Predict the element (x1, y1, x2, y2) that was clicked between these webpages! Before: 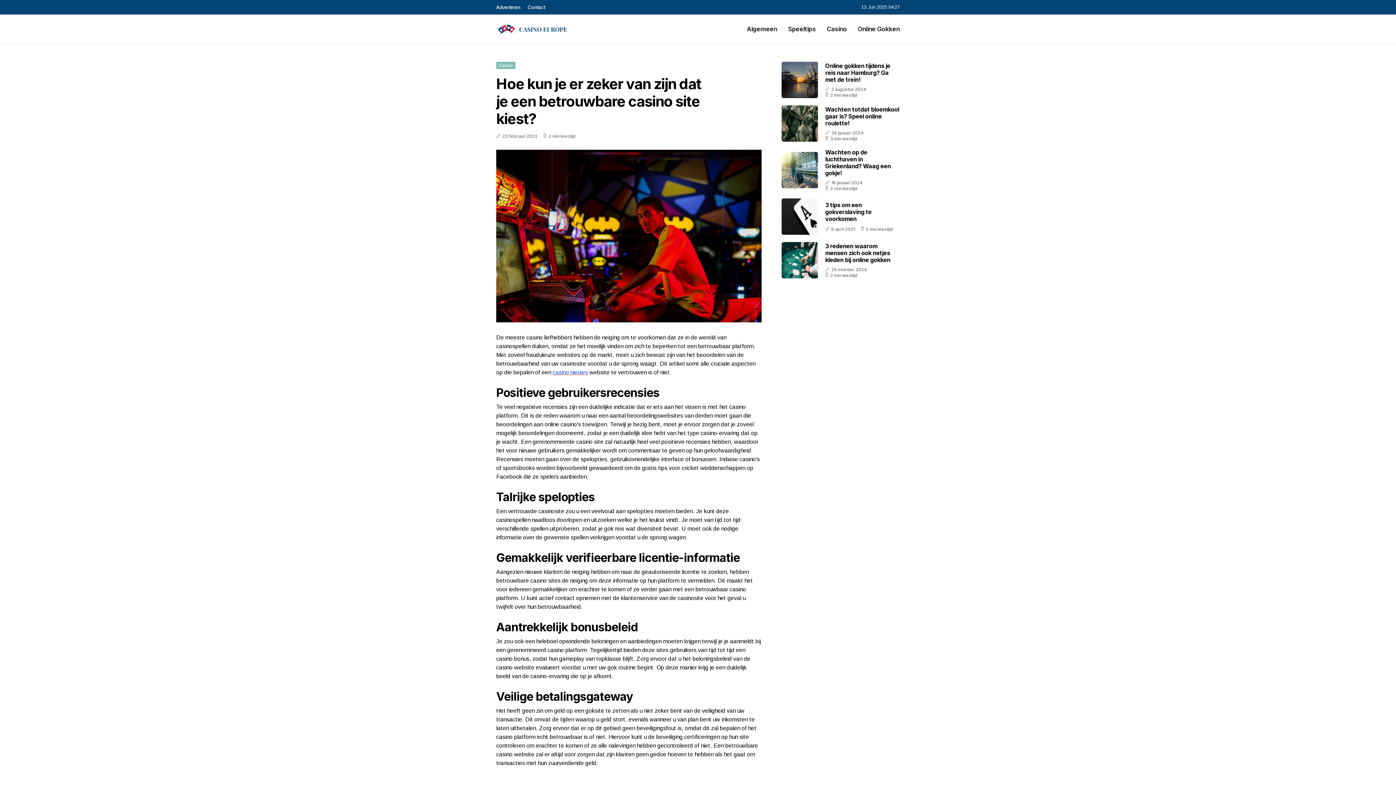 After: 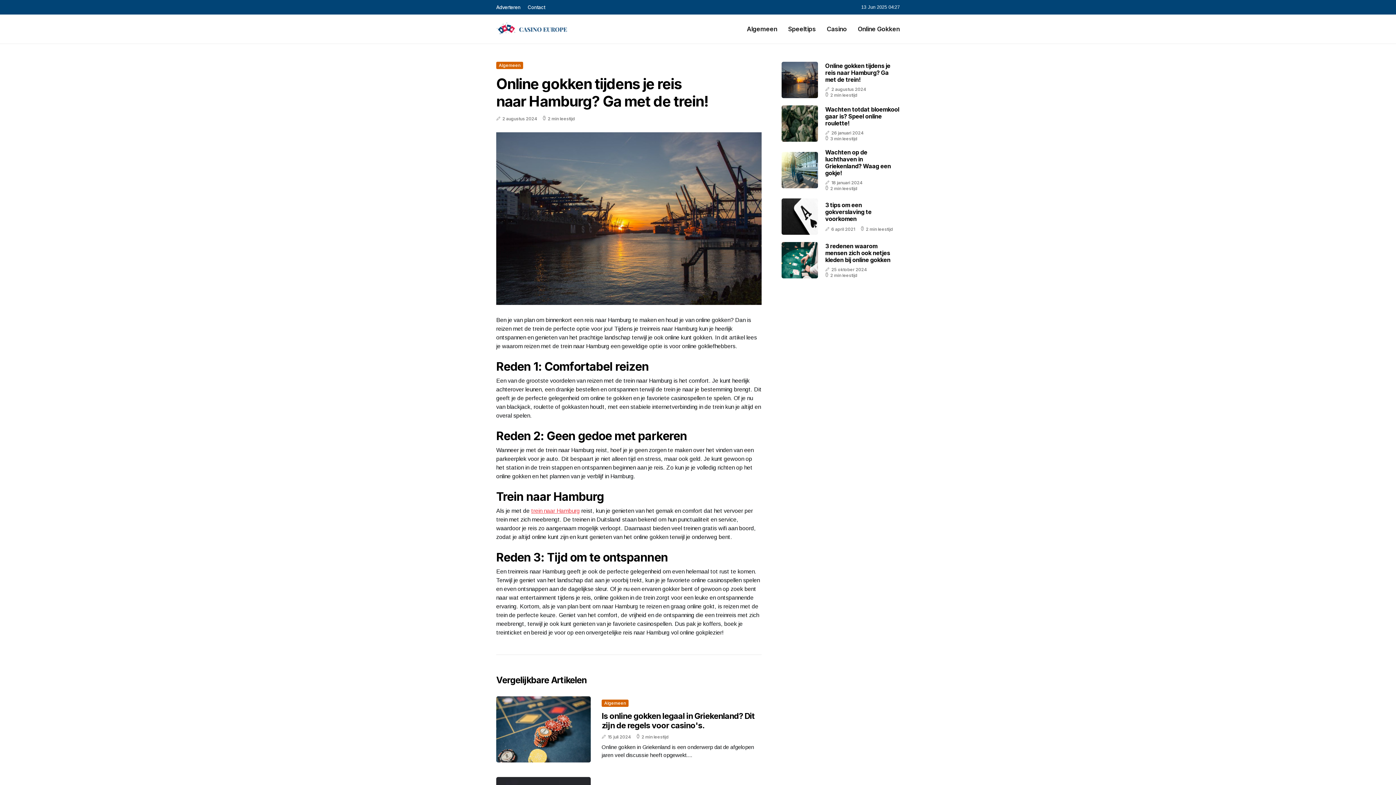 Action: label: Online gokken tijdens je reis naar Hamburg? Ga met de trein! bbox: (825, 62, 890, 83)